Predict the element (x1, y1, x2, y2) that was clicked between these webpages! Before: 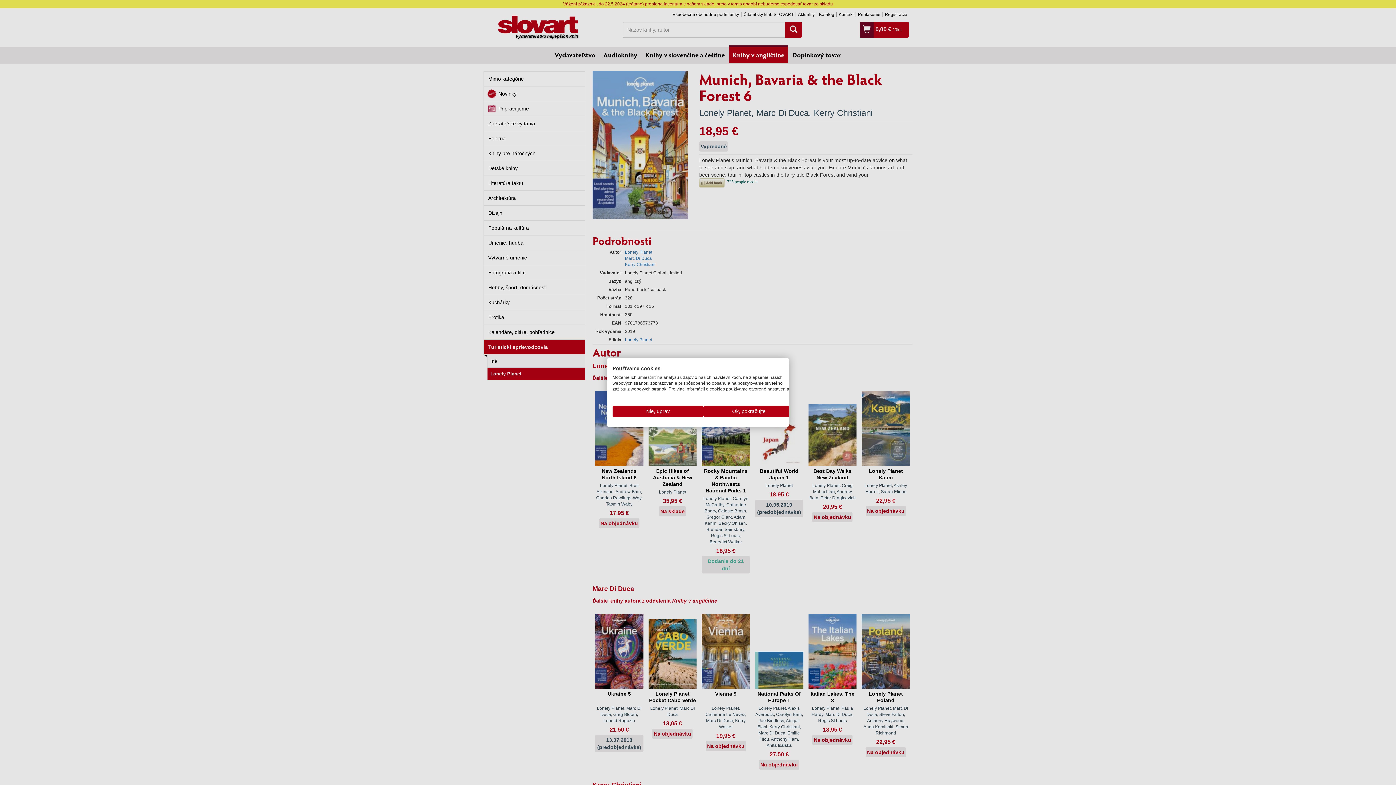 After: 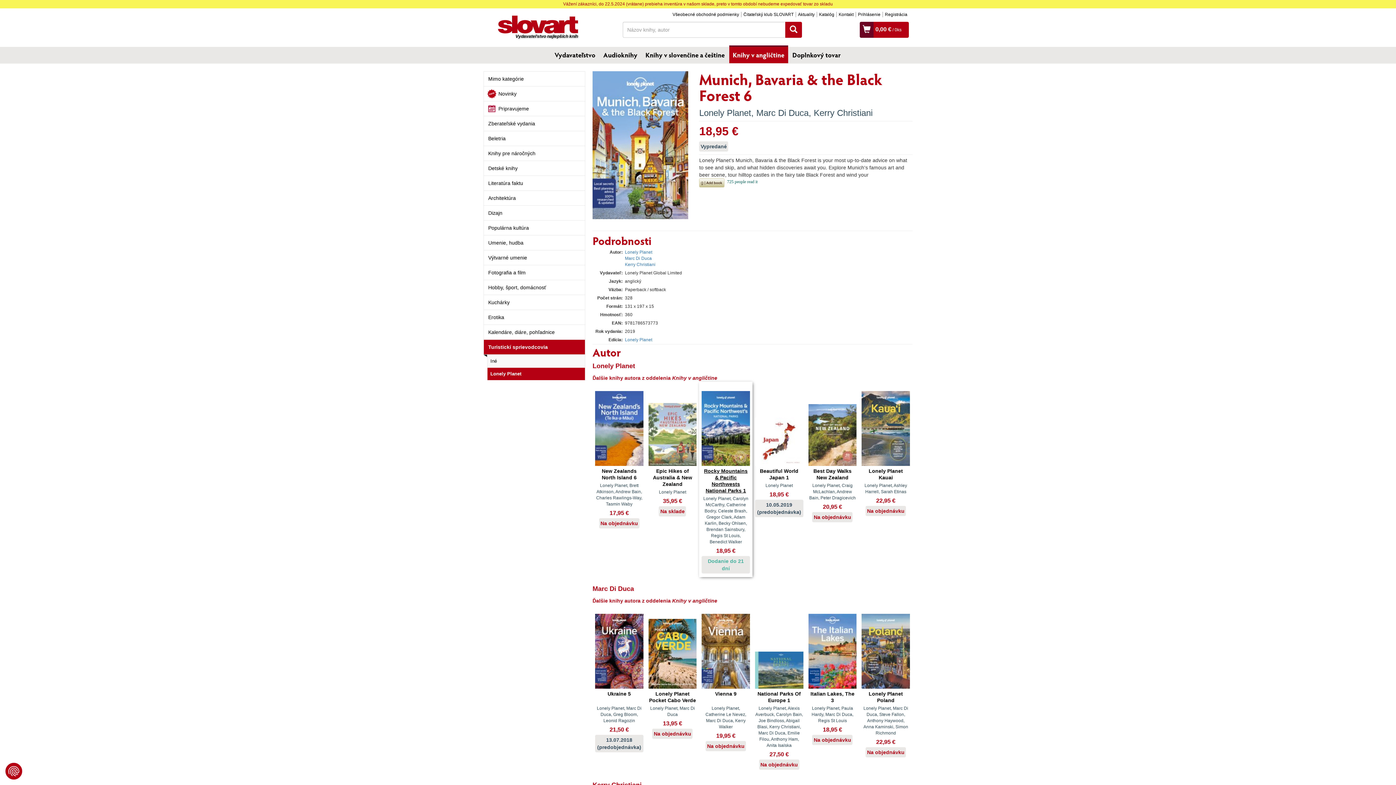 Action: label: Prijať všetky cookies bbox: (703, 406, 794, 417)